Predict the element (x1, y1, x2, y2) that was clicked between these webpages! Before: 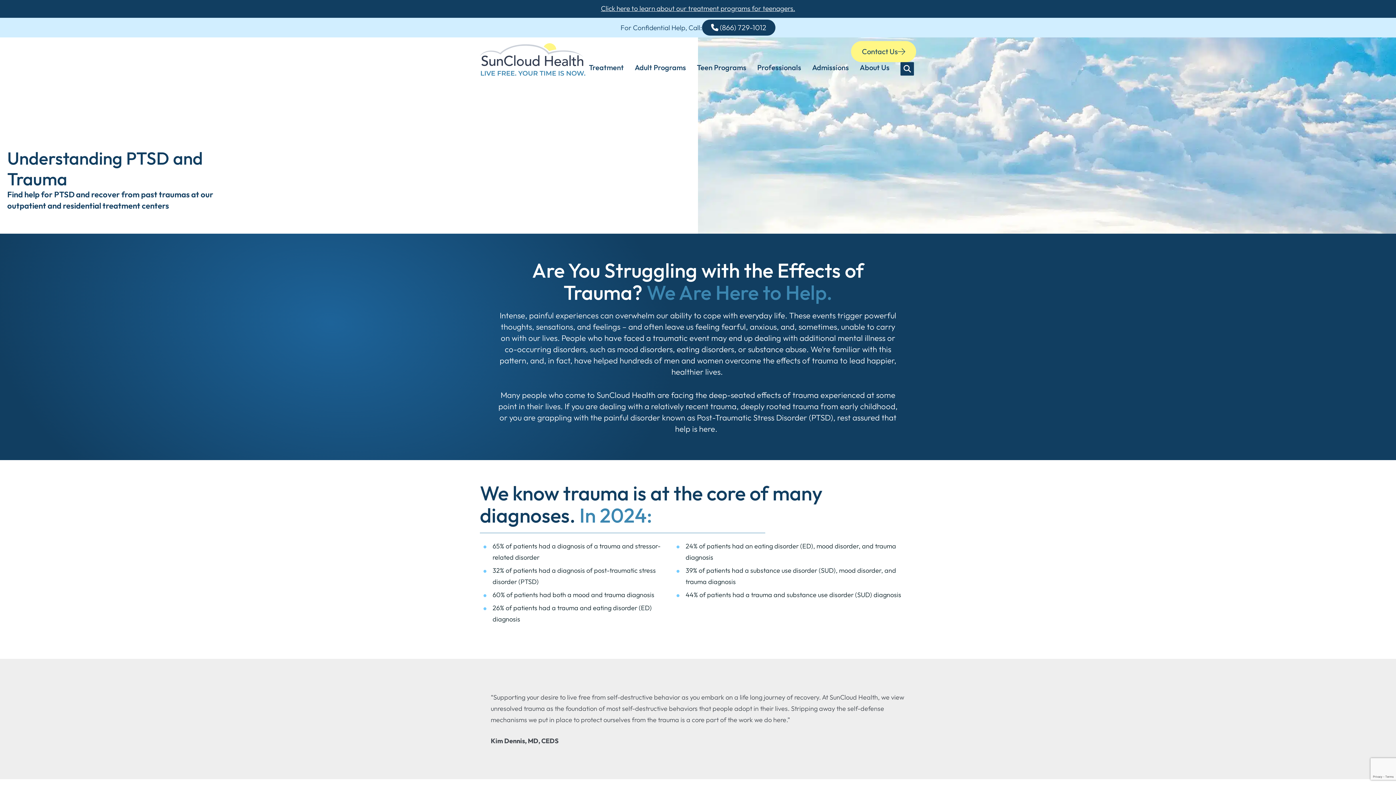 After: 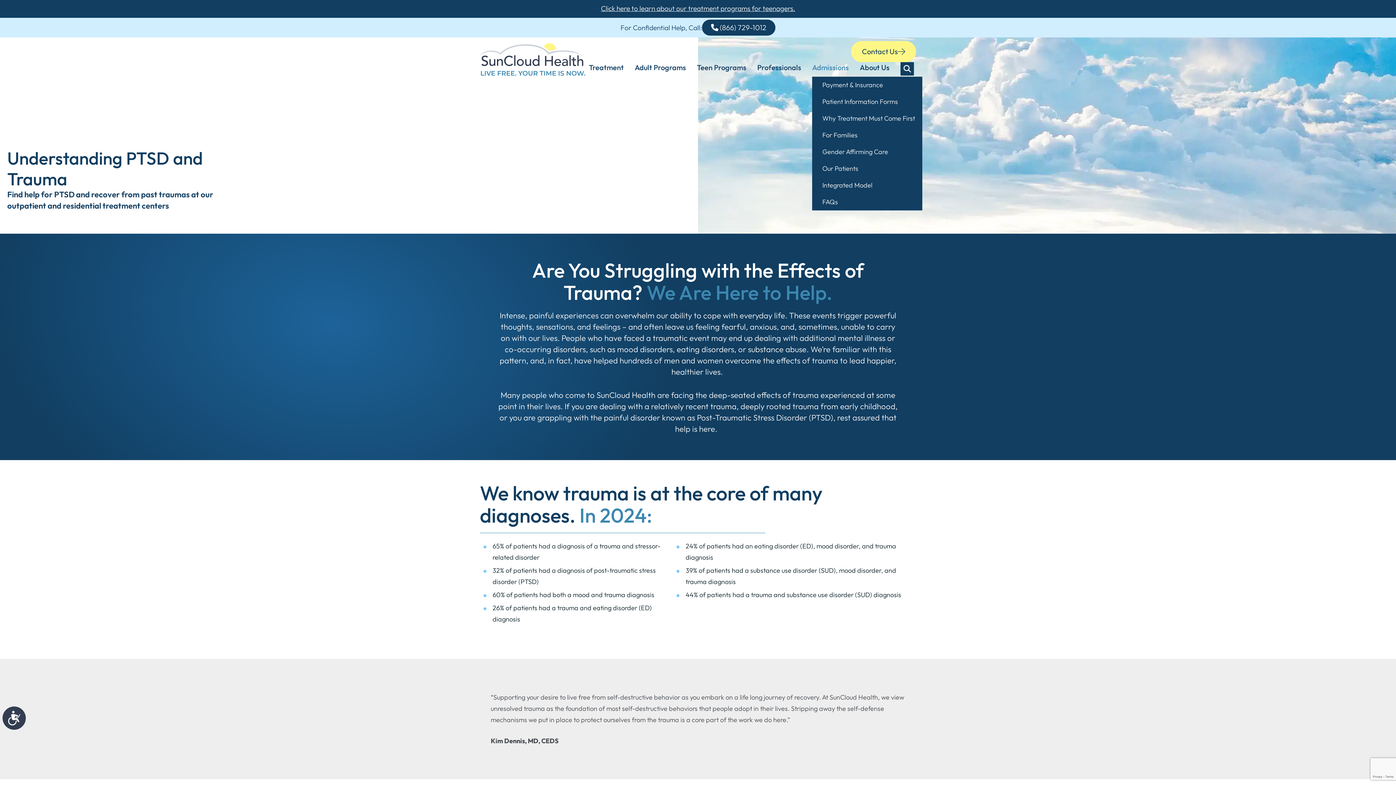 Action: label: Admissions bbox: (812, 62, 852, 73)